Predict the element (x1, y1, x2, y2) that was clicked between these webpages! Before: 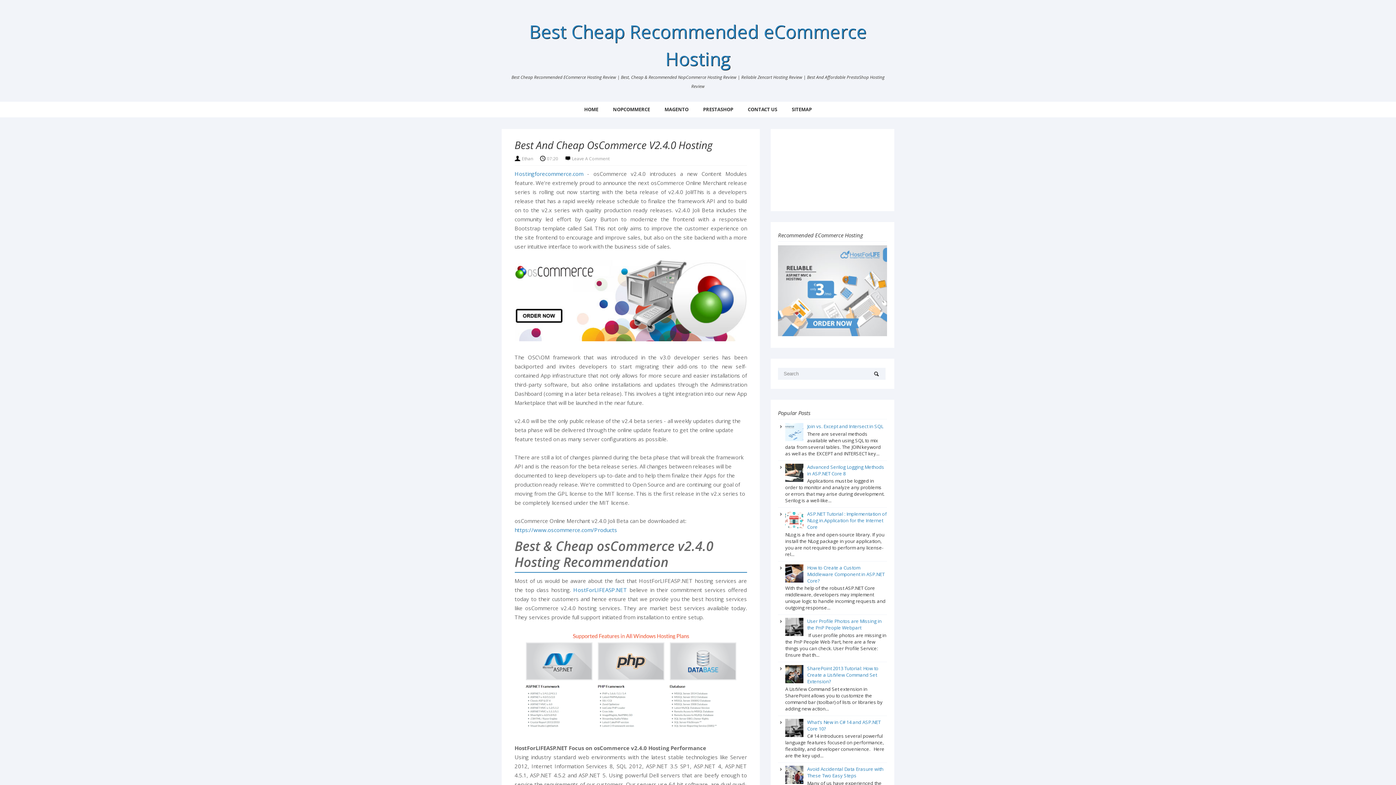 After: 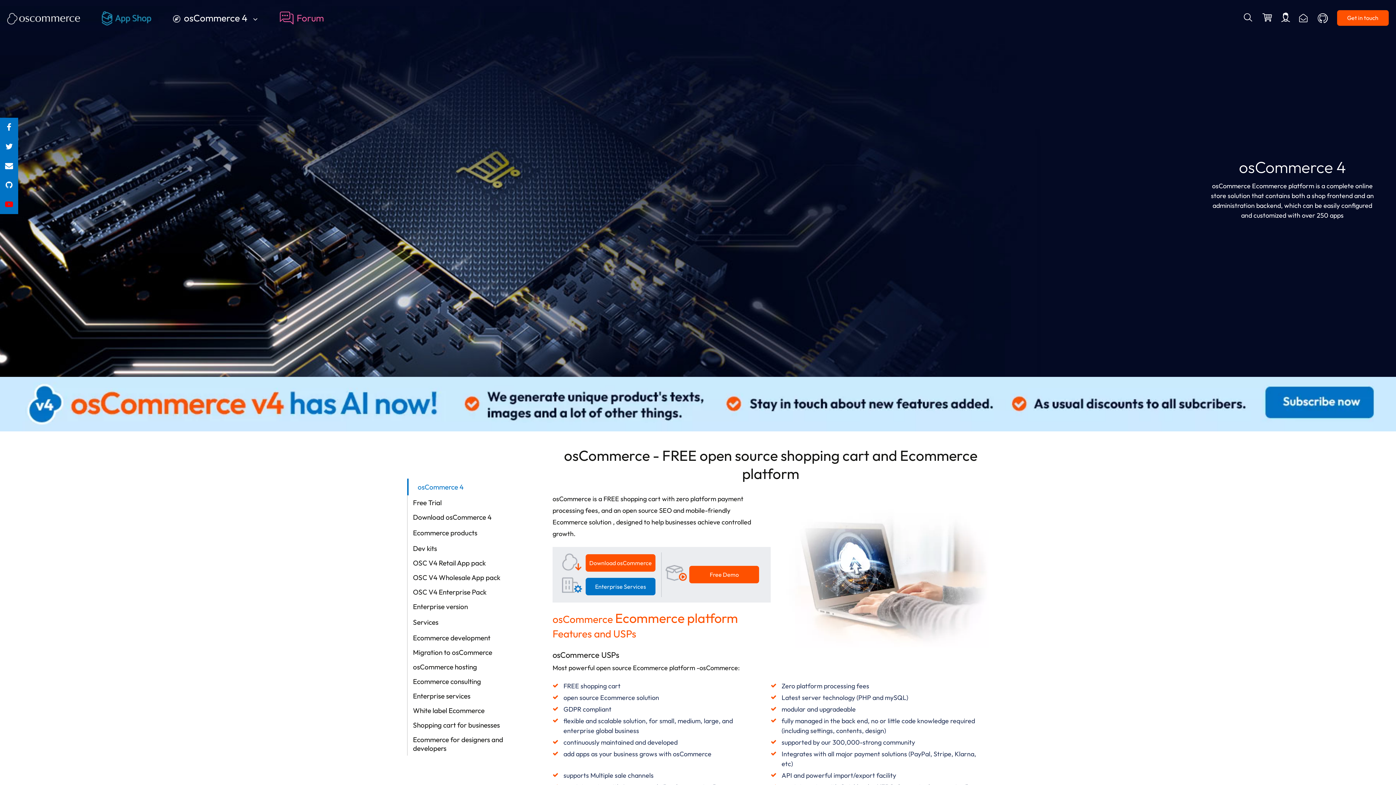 Action: label: https://www.oscommerce.com/Products bbox: (514, 526, 617, 533)